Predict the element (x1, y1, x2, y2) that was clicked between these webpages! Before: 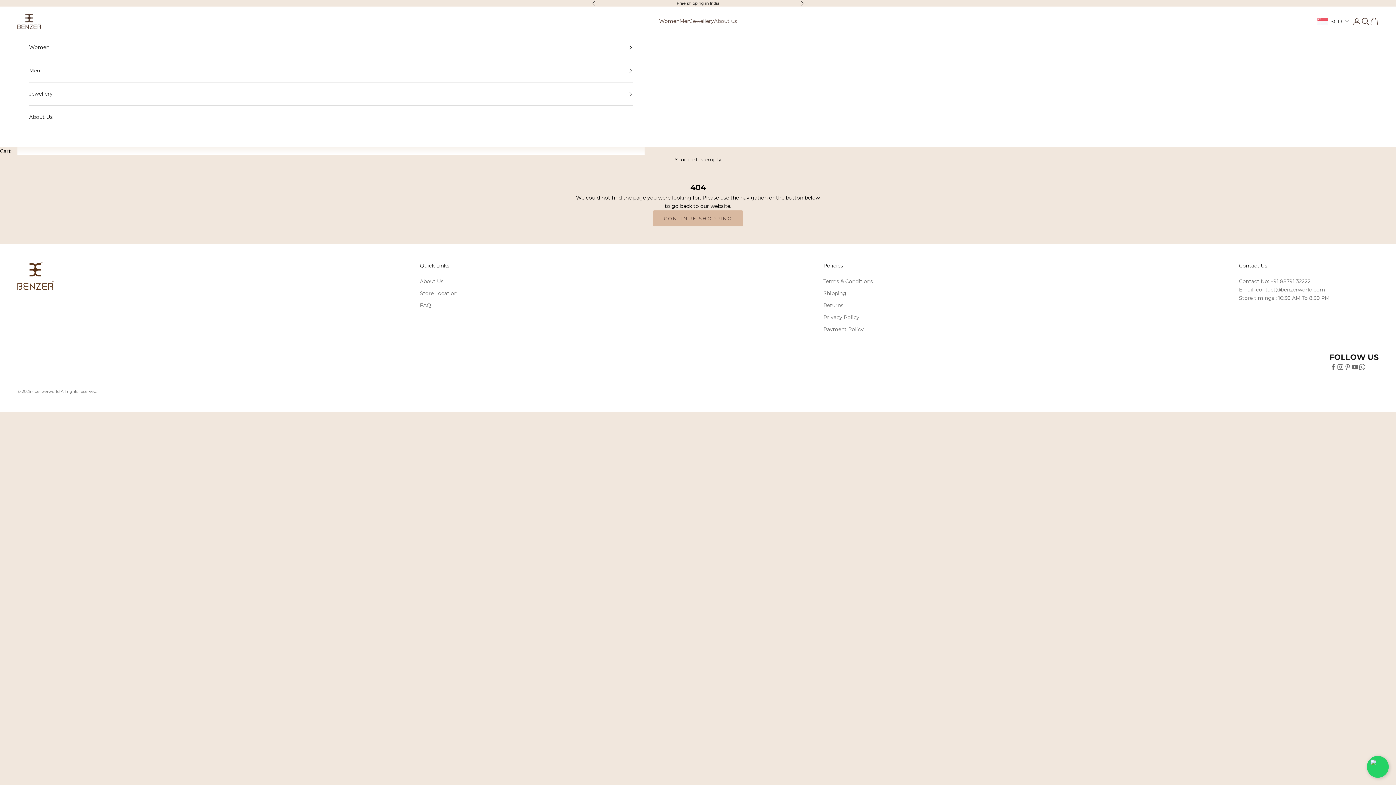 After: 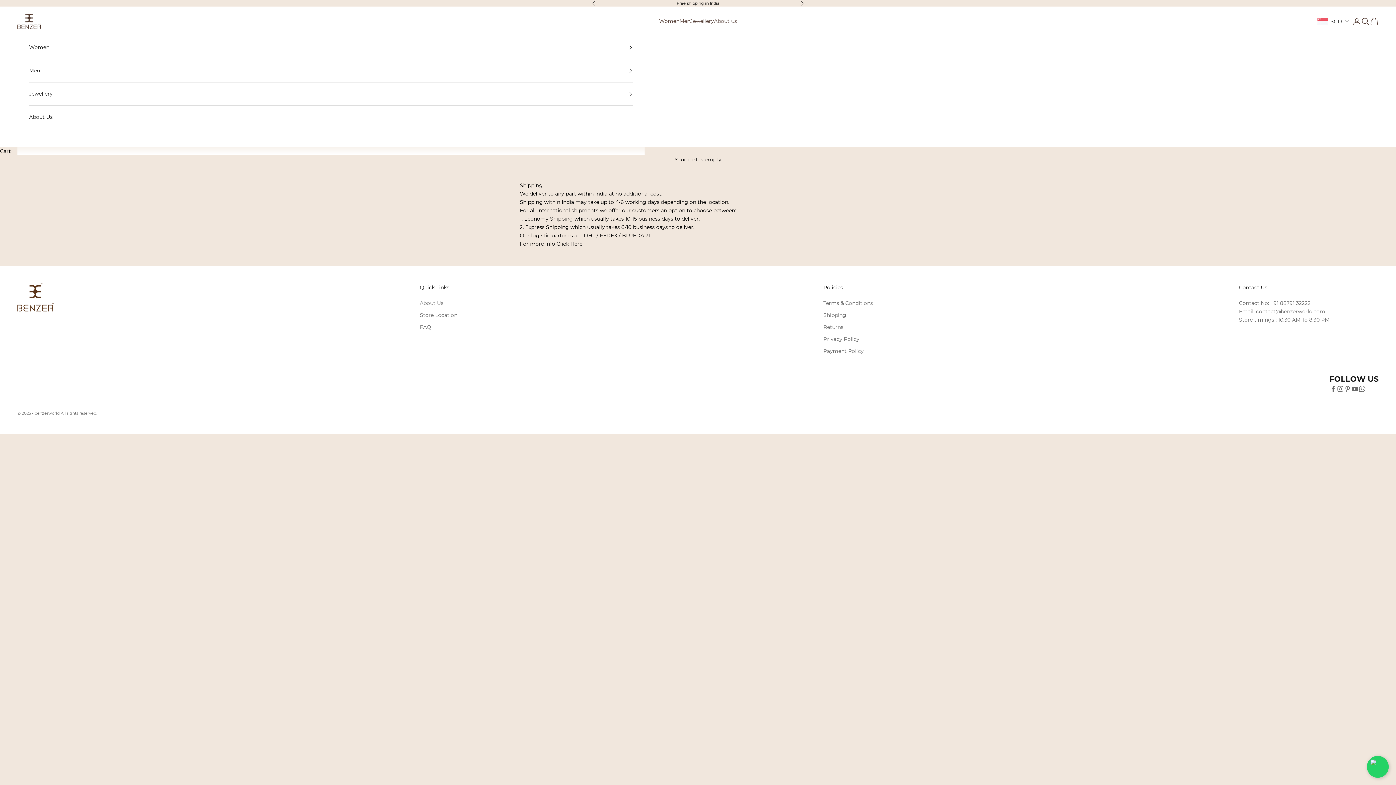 Action: bbox: (823, 290, 846, 296) label: Shipping